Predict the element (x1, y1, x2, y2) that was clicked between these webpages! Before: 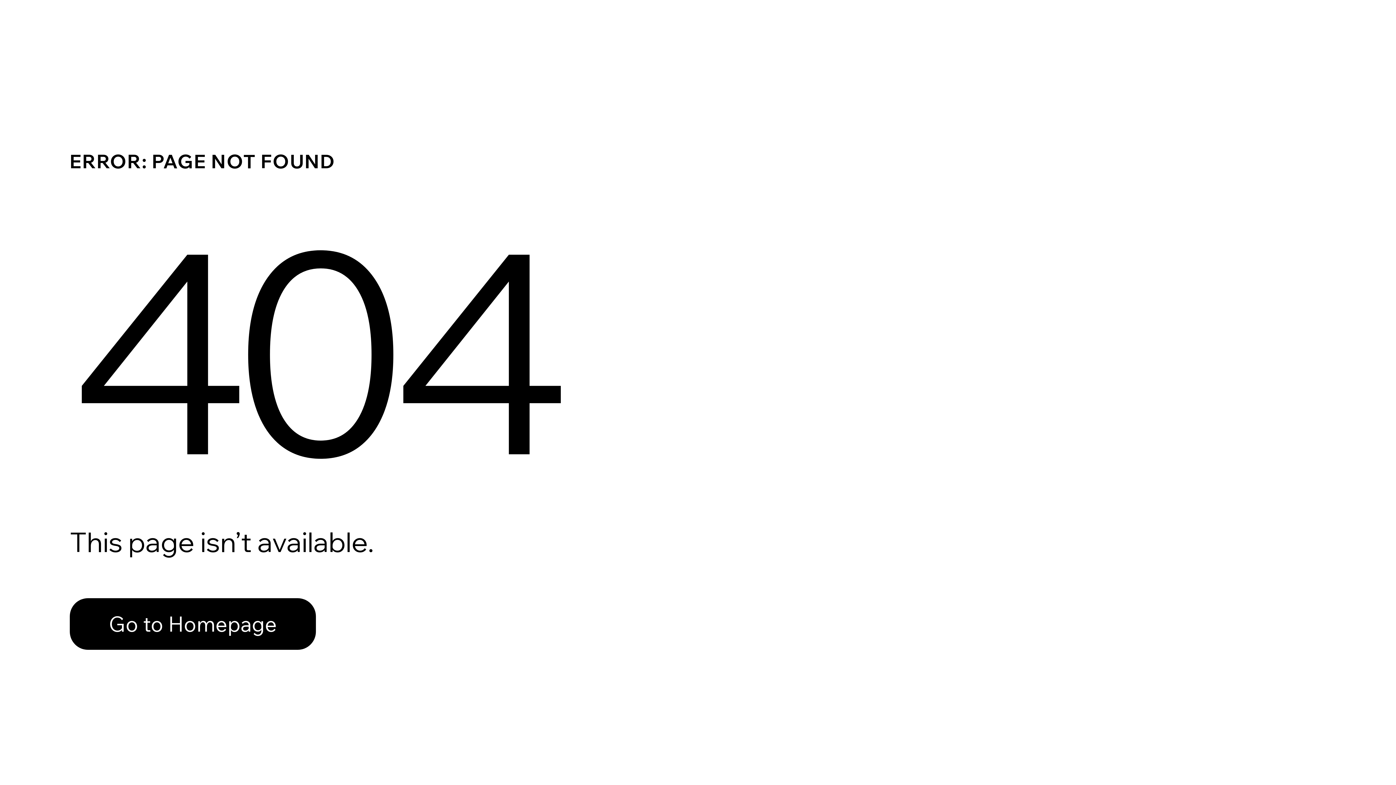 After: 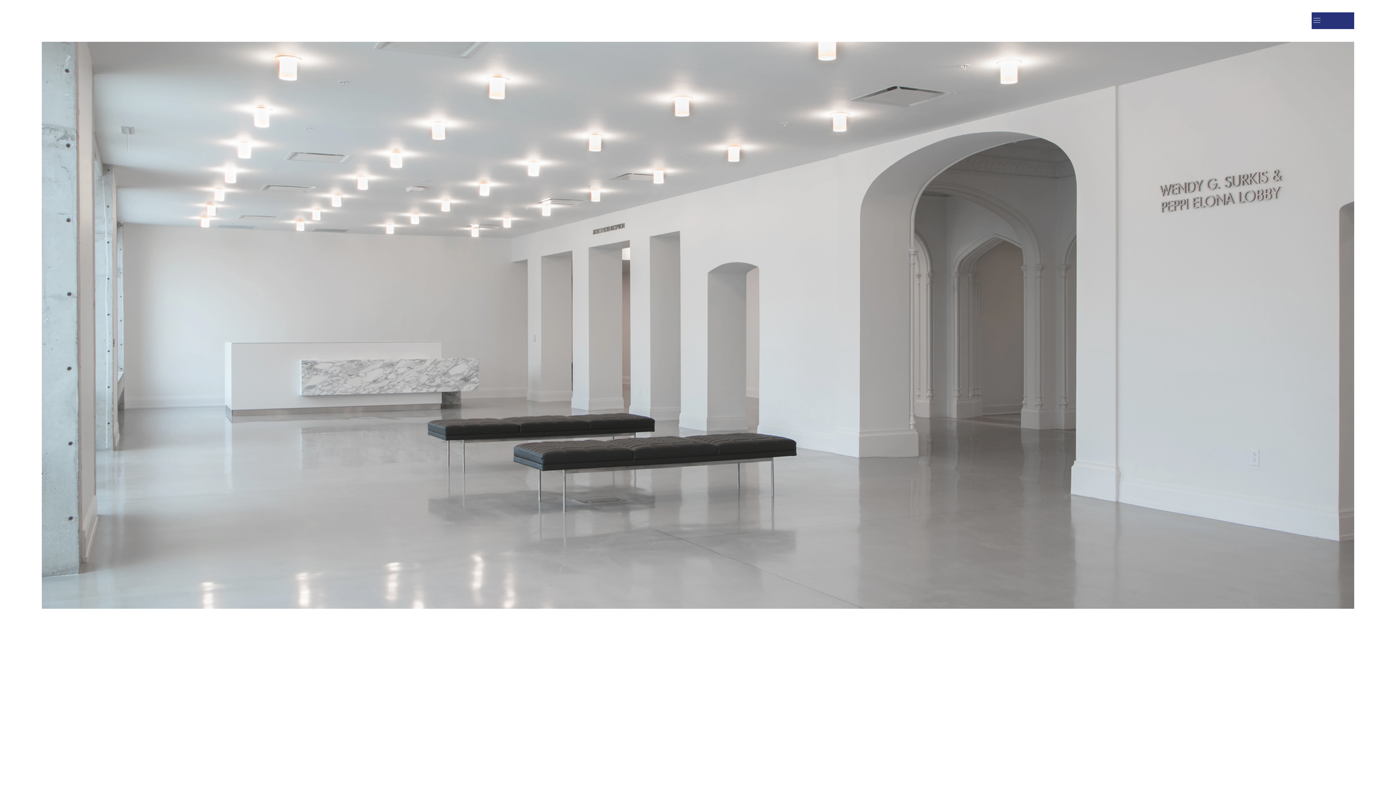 Action: label: Go to Homepage bbox: (69, 582, 768, 659)